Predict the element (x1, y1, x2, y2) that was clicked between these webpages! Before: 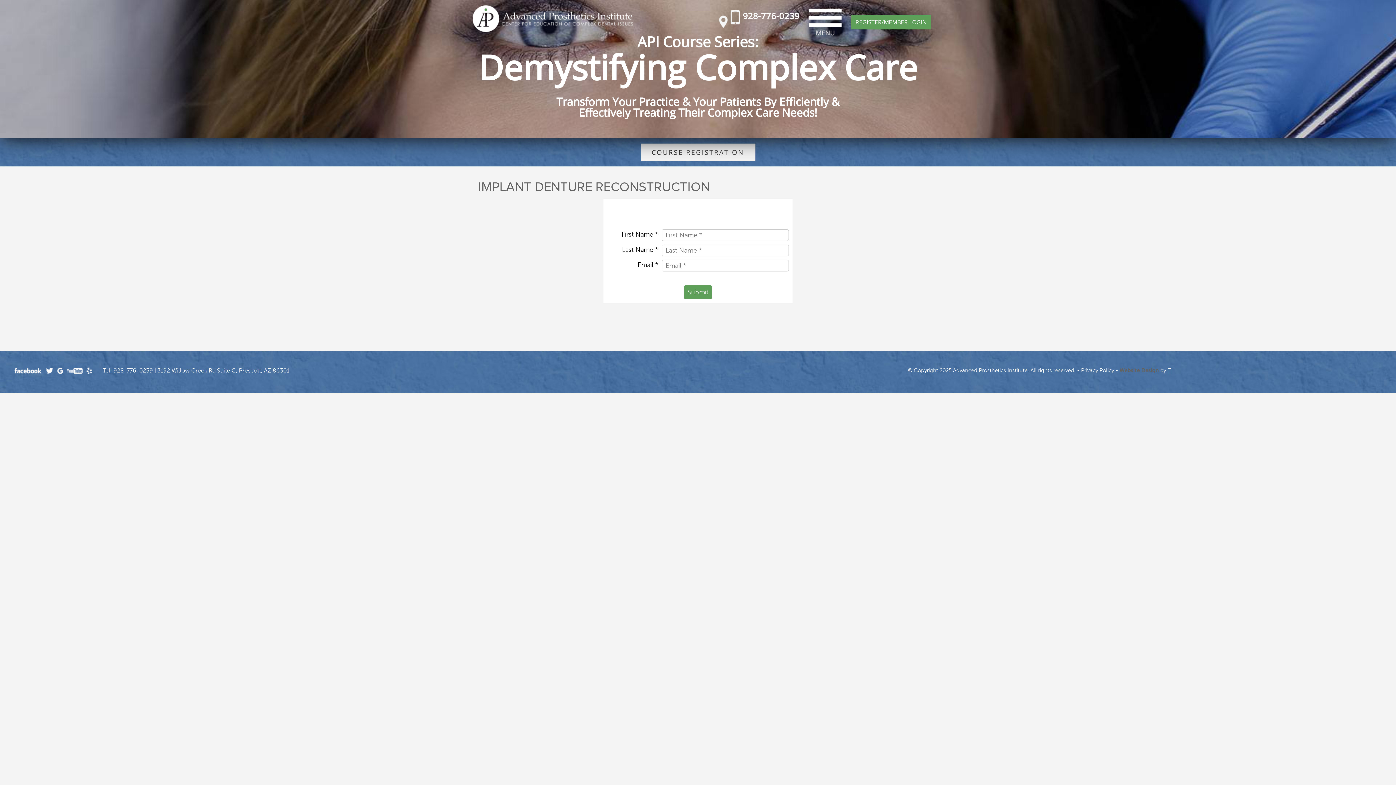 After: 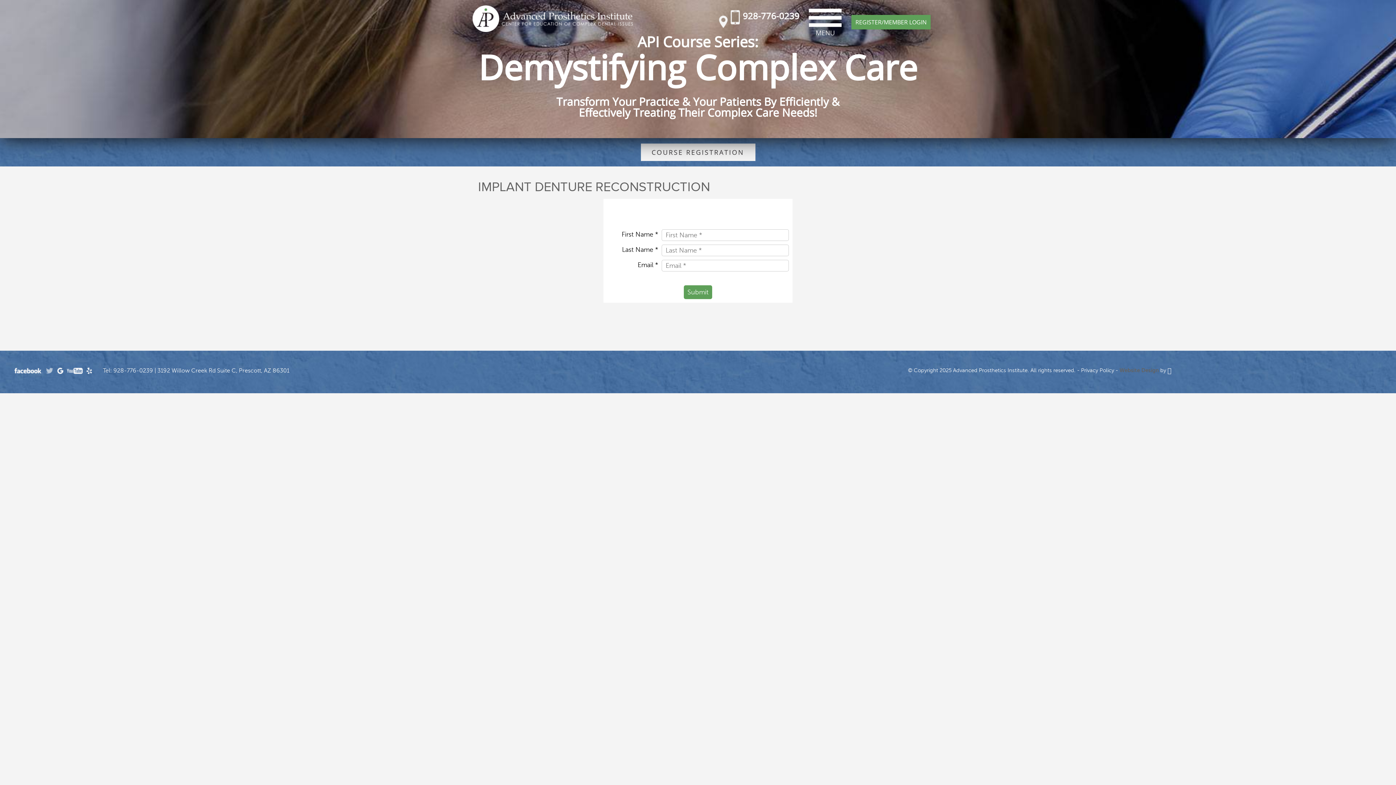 Action: bbox: (45, 366, 53, 374)